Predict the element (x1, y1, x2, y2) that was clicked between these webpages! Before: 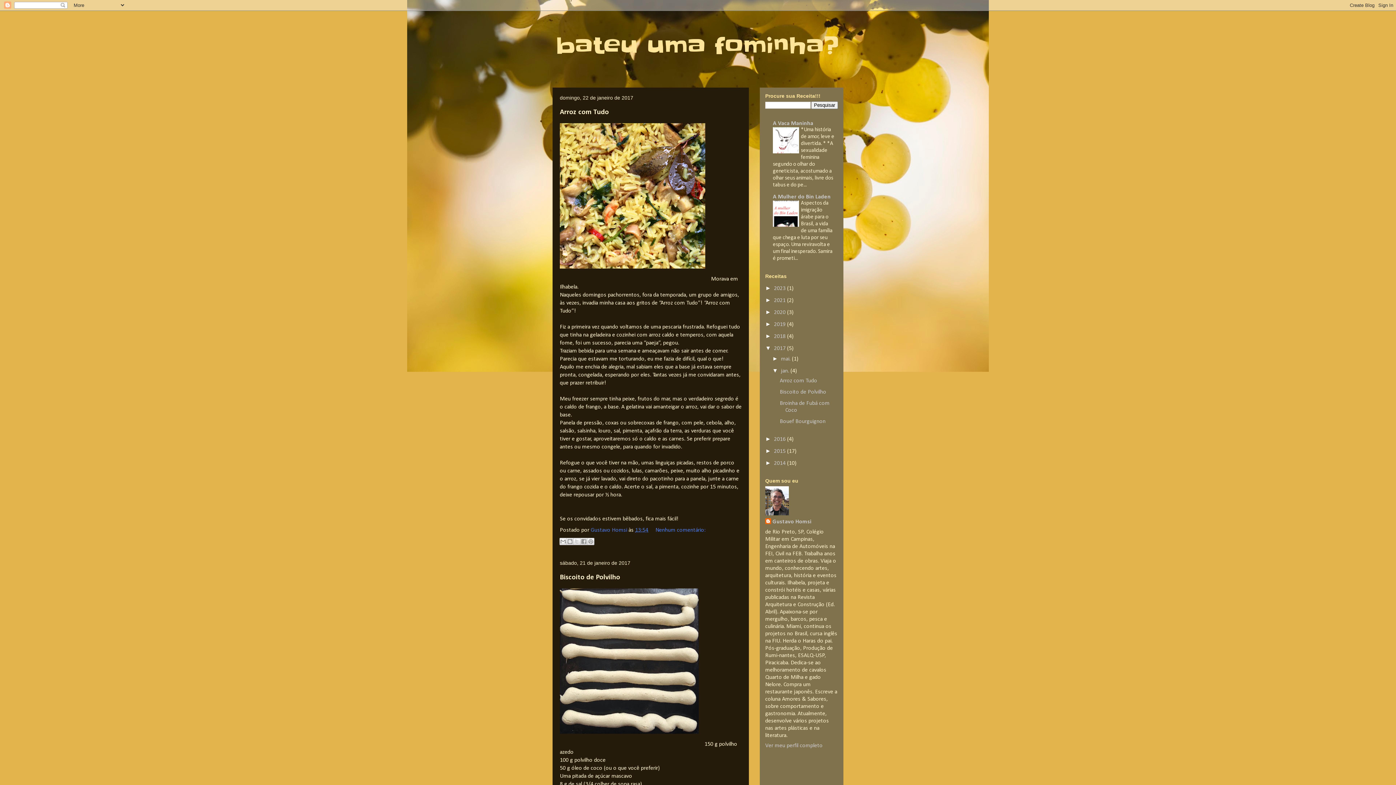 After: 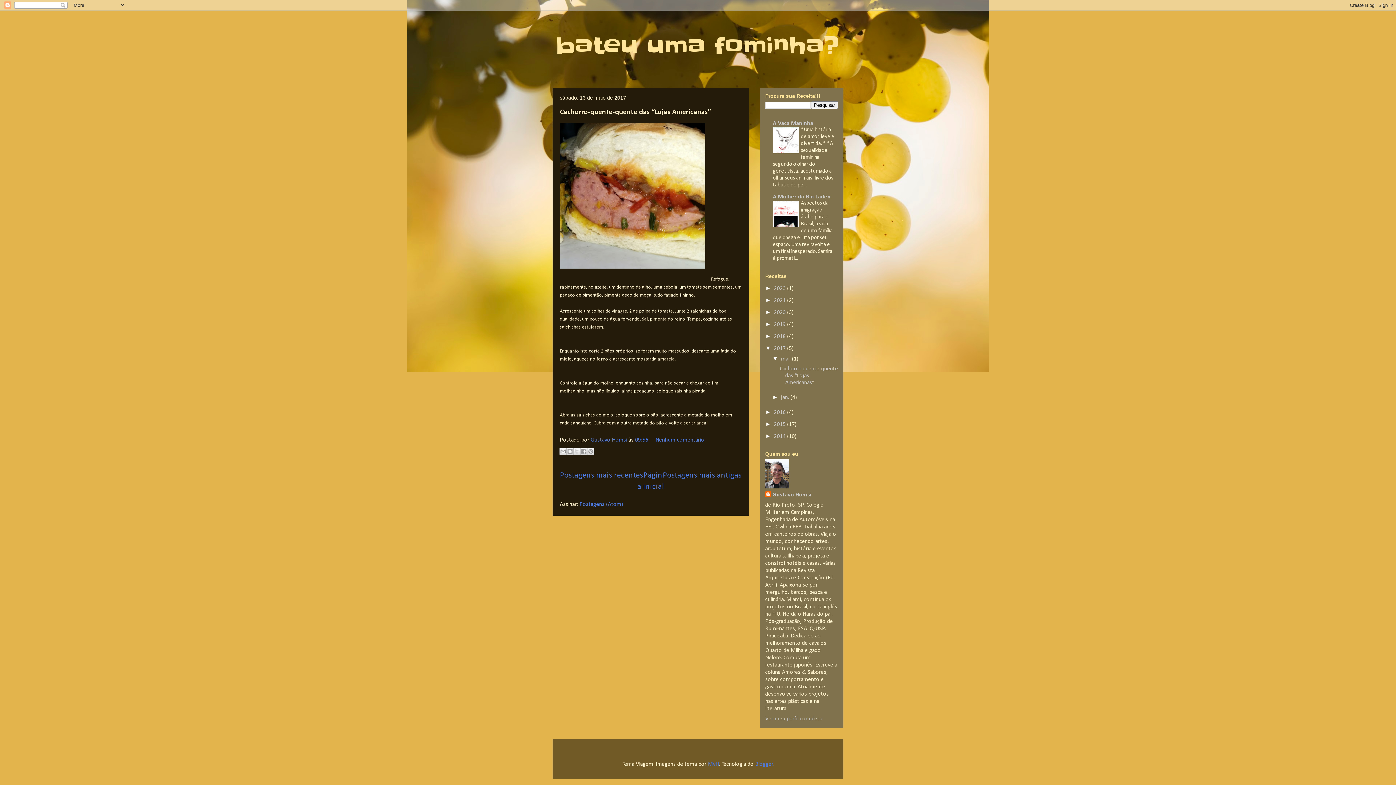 Action: label: mai.  bbox: (781, 356, 792, 362)